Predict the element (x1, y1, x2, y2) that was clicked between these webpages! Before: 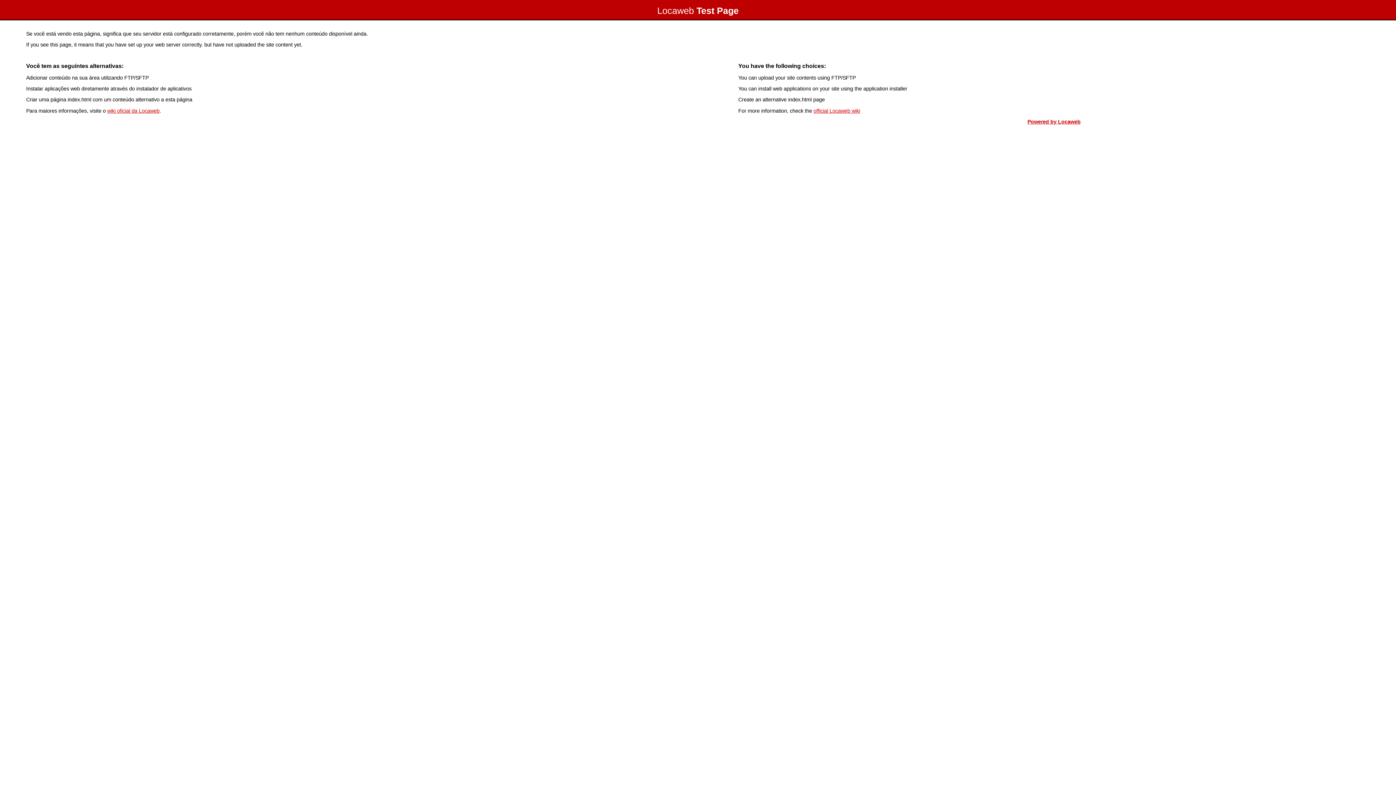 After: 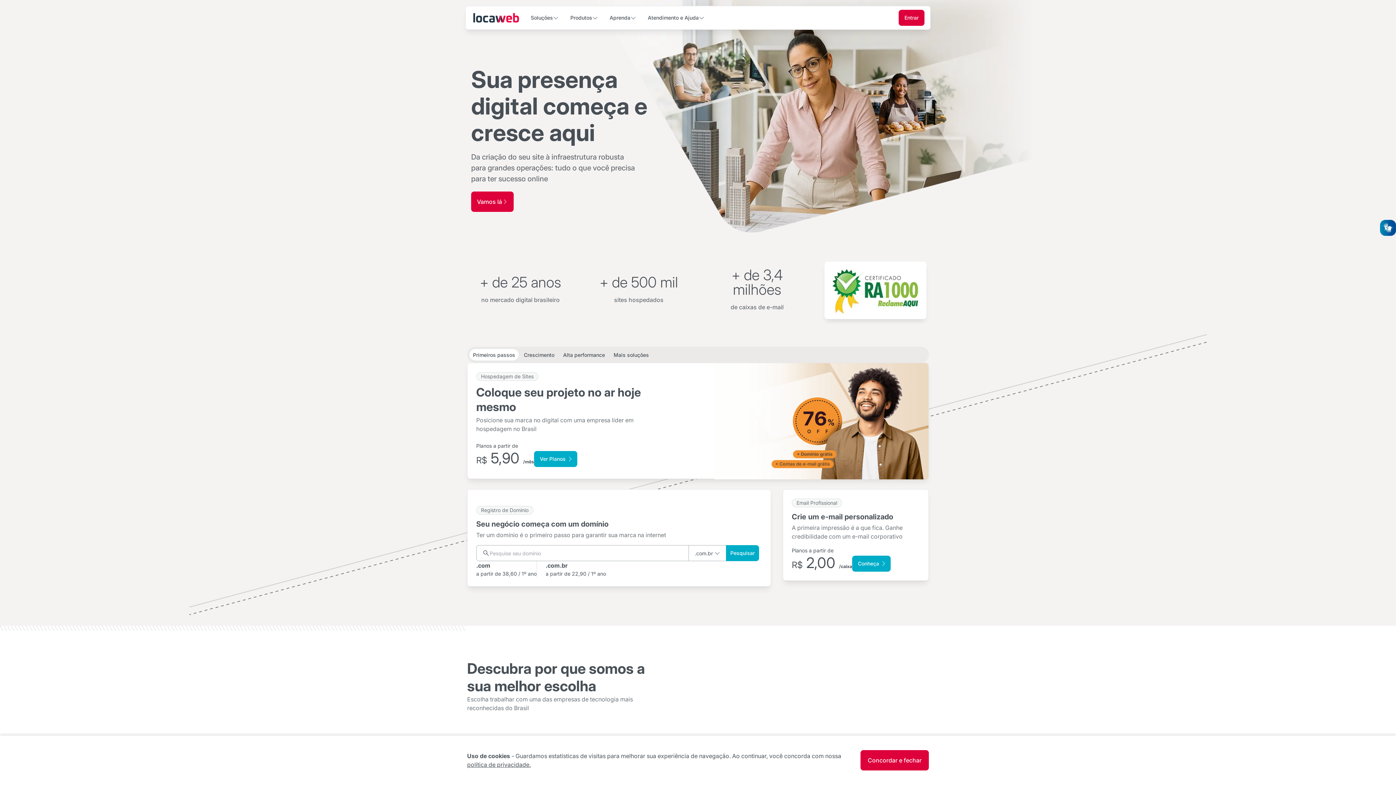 Action: bbox: (1027, 118, 1080, 124) label: Powered by Locaweb